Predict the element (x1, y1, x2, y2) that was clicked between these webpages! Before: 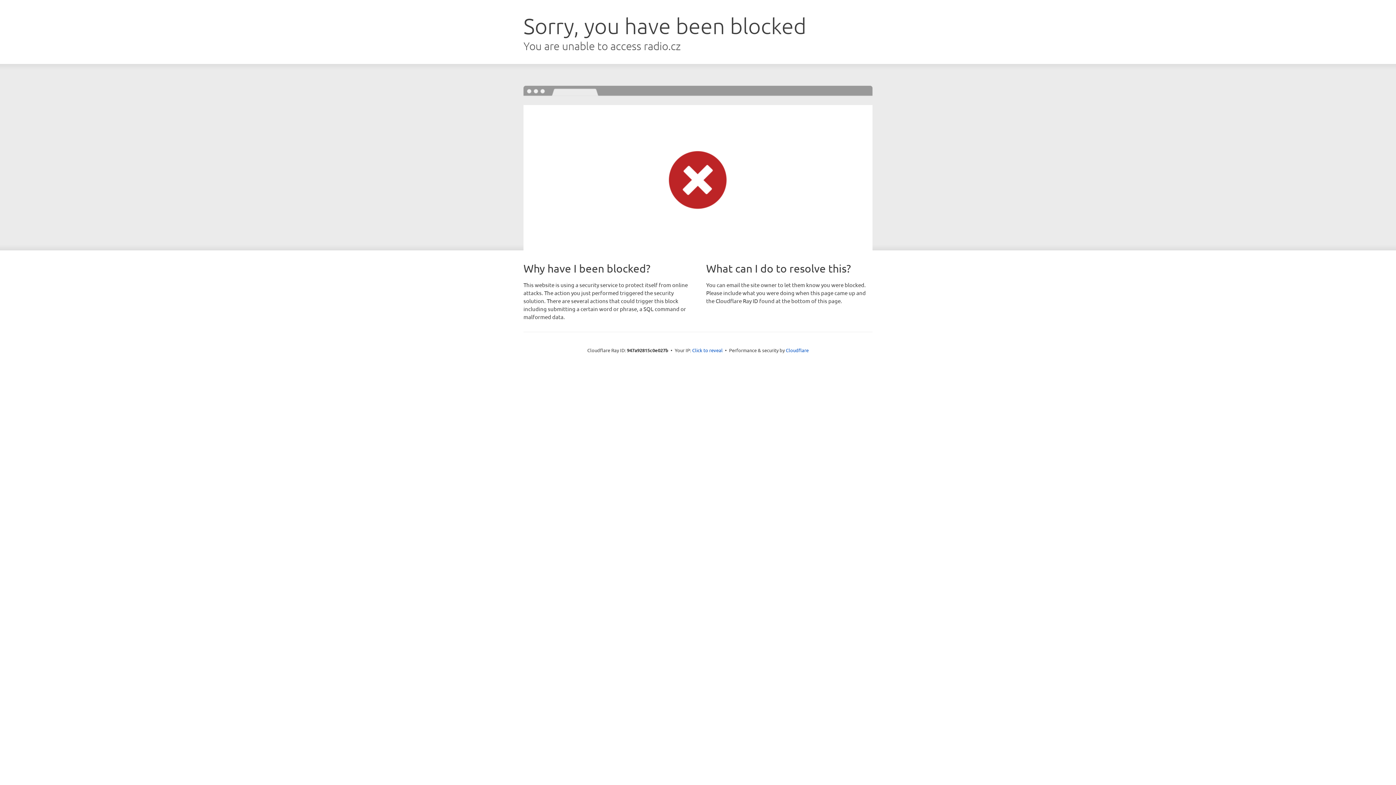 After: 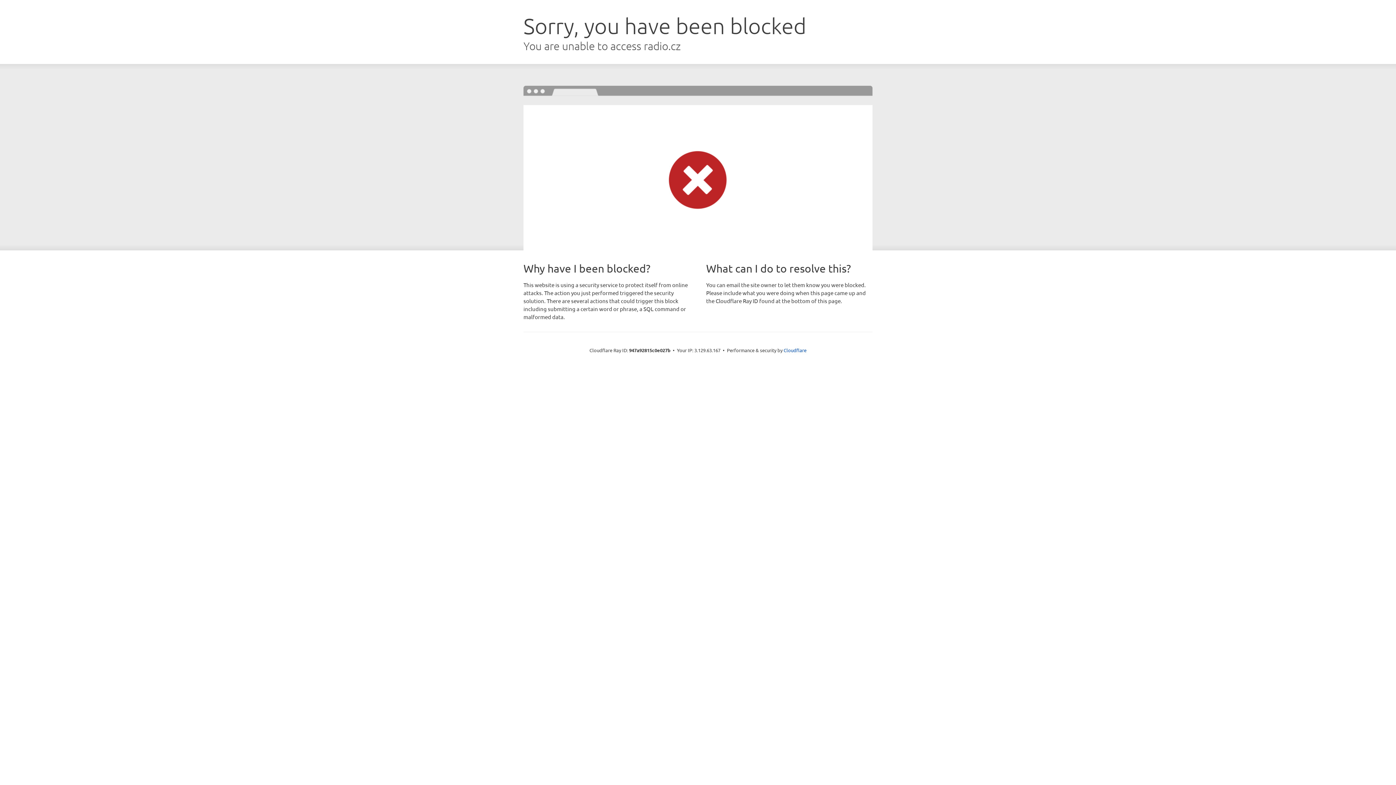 Action: bbox: (692, 346, 722, 353) label: Click to reveal